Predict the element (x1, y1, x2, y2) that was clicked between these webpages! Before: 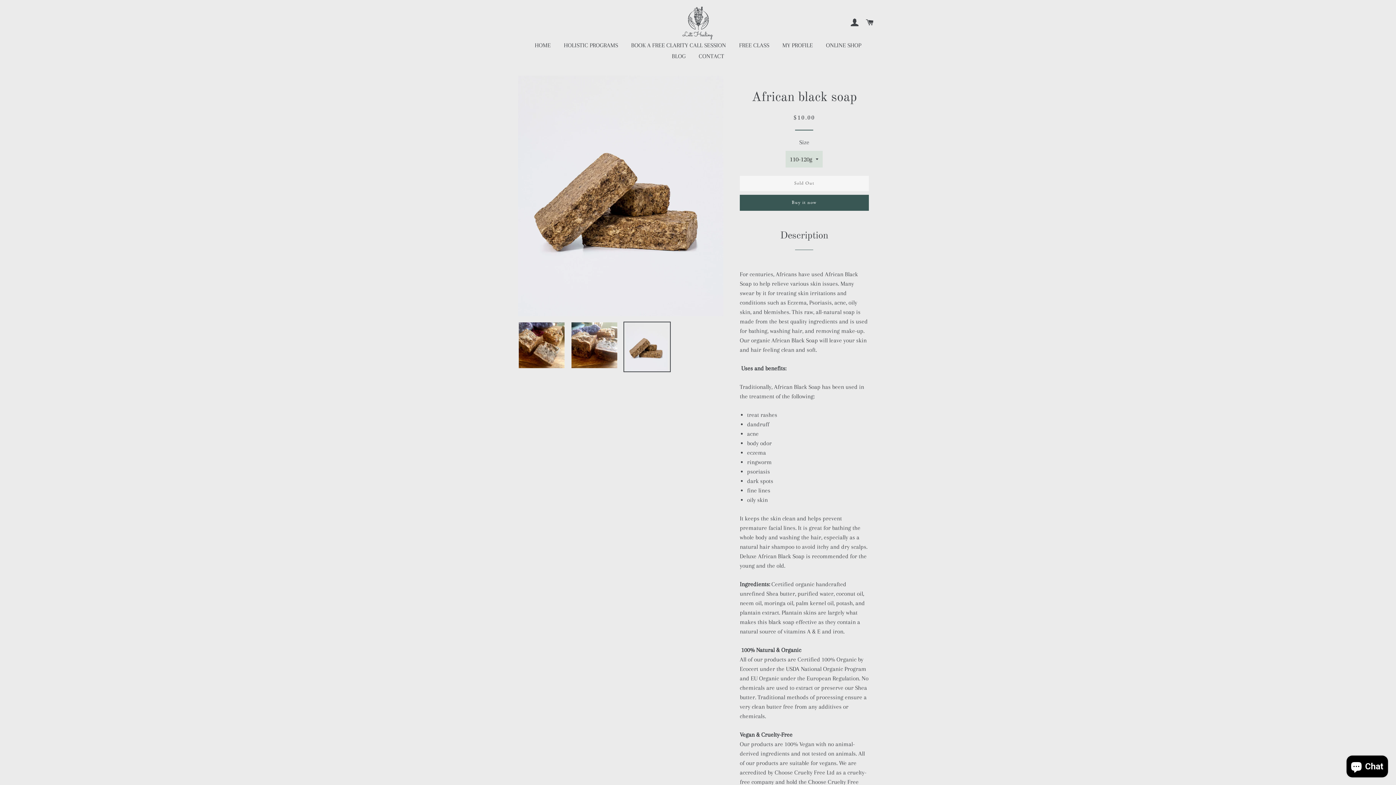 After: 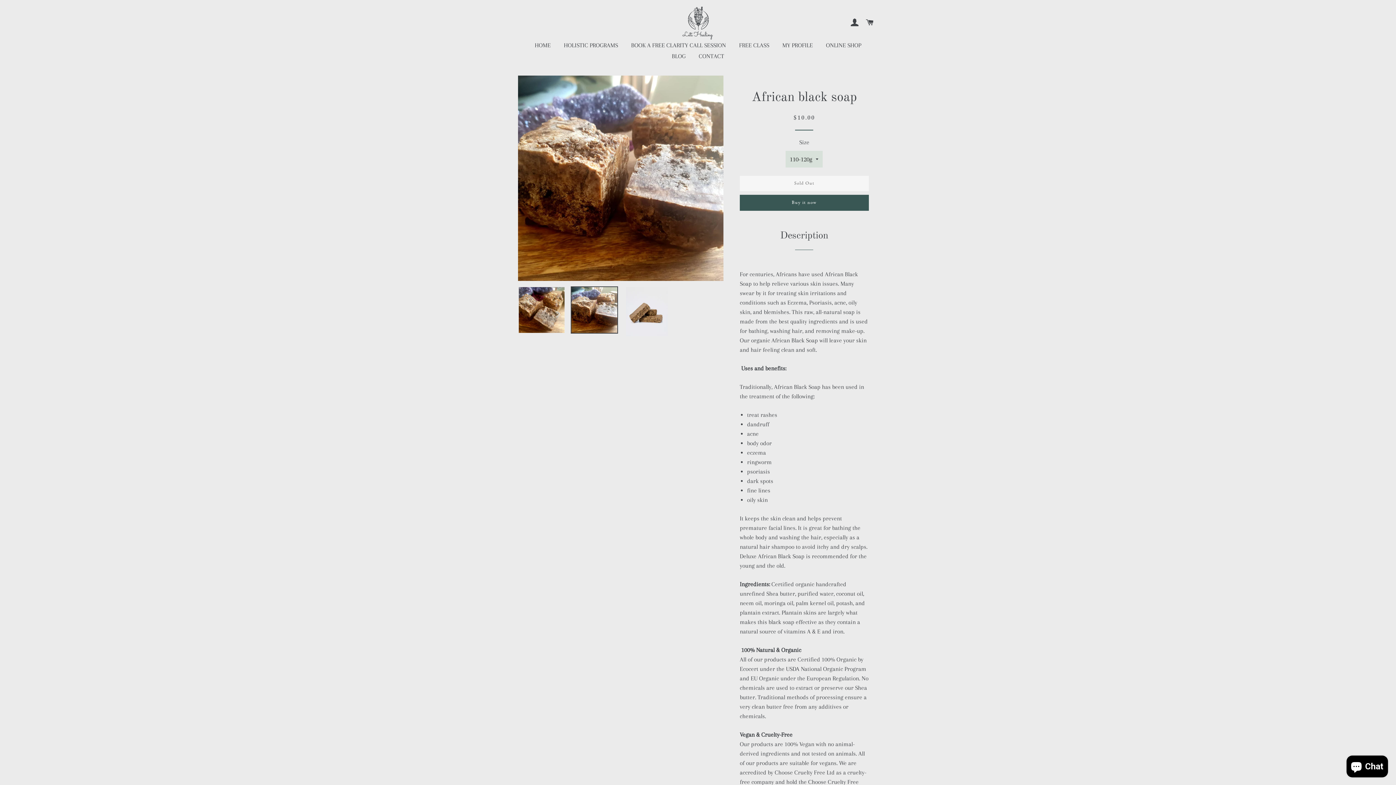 Action: bbox: (570, 321, 618, 369)